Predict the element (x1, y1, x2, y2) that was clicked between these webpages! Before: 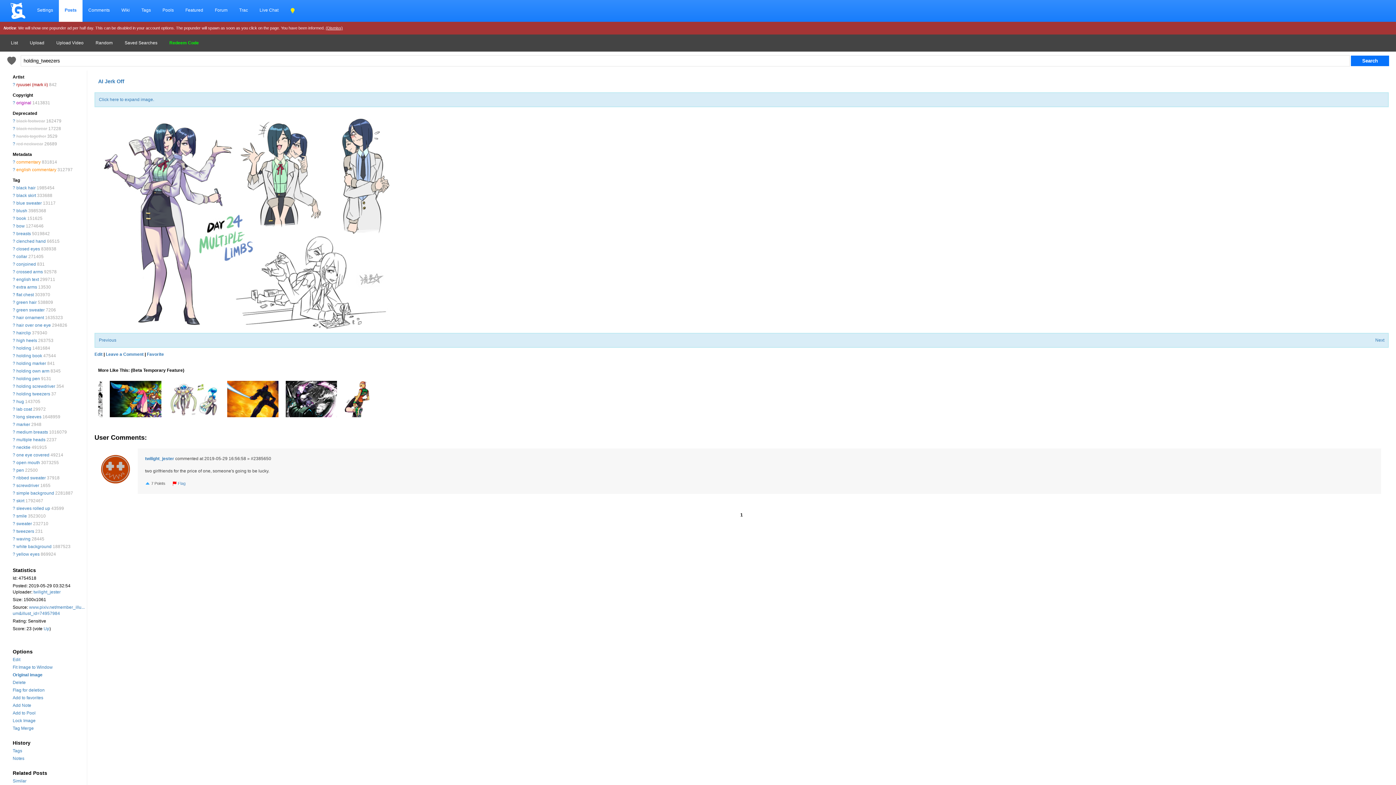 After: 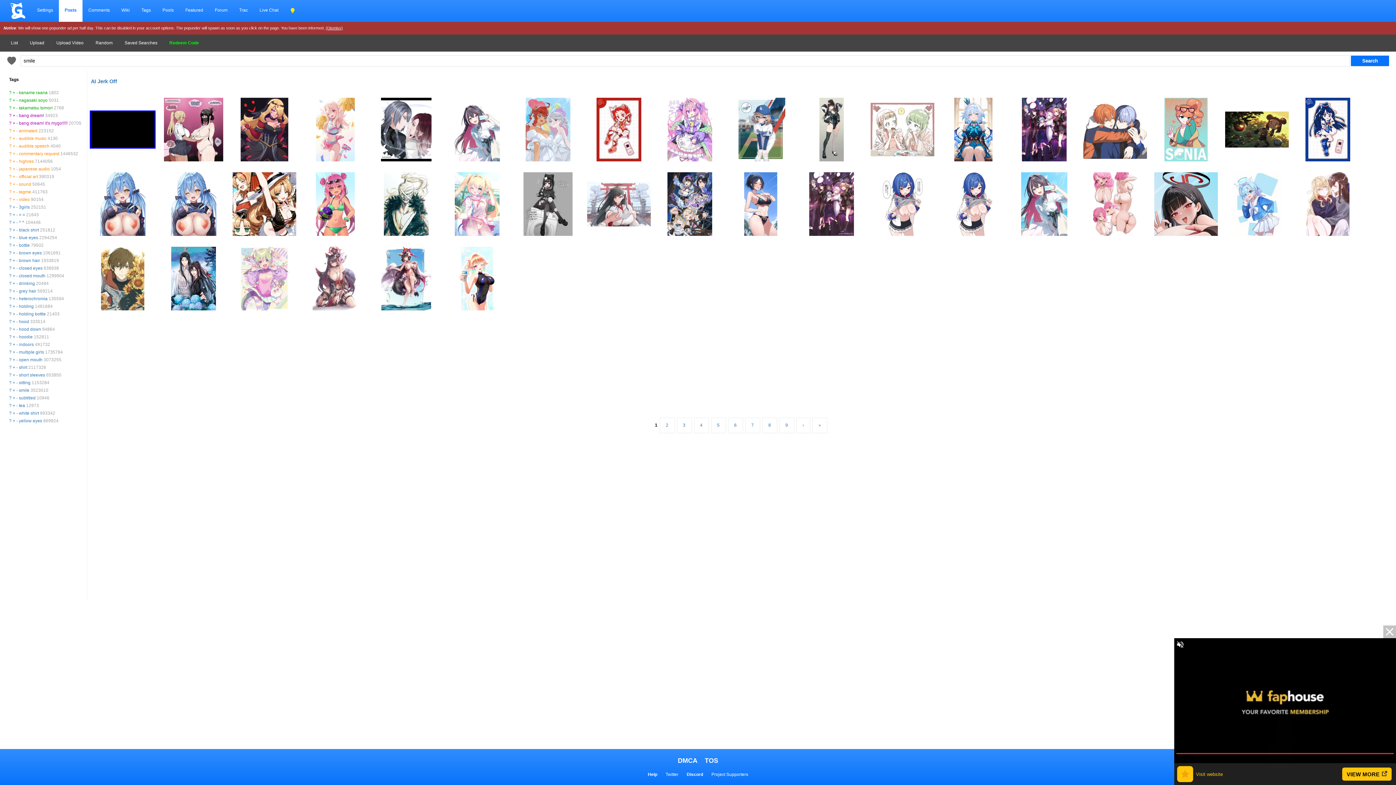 Action: label: smile bbox: (16, 513, 26, 518)